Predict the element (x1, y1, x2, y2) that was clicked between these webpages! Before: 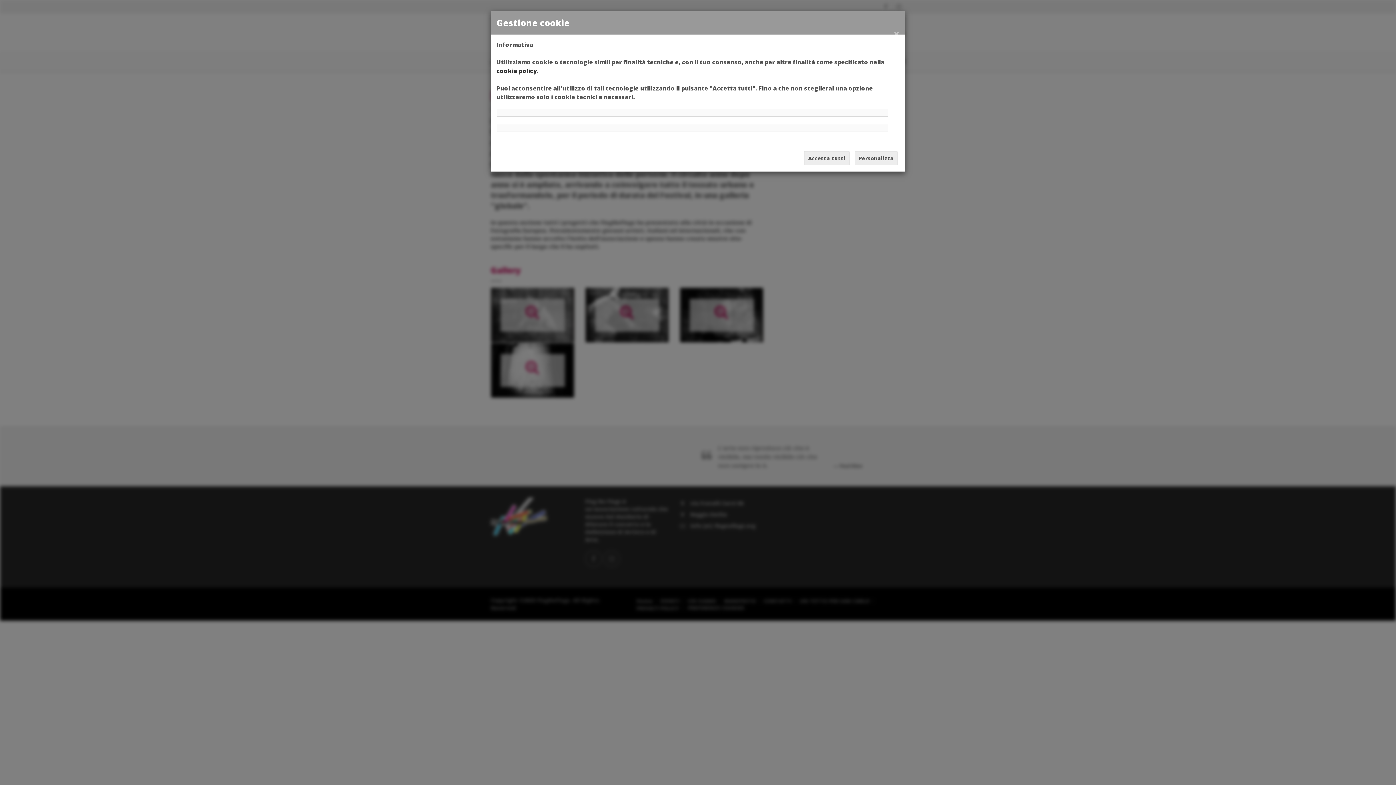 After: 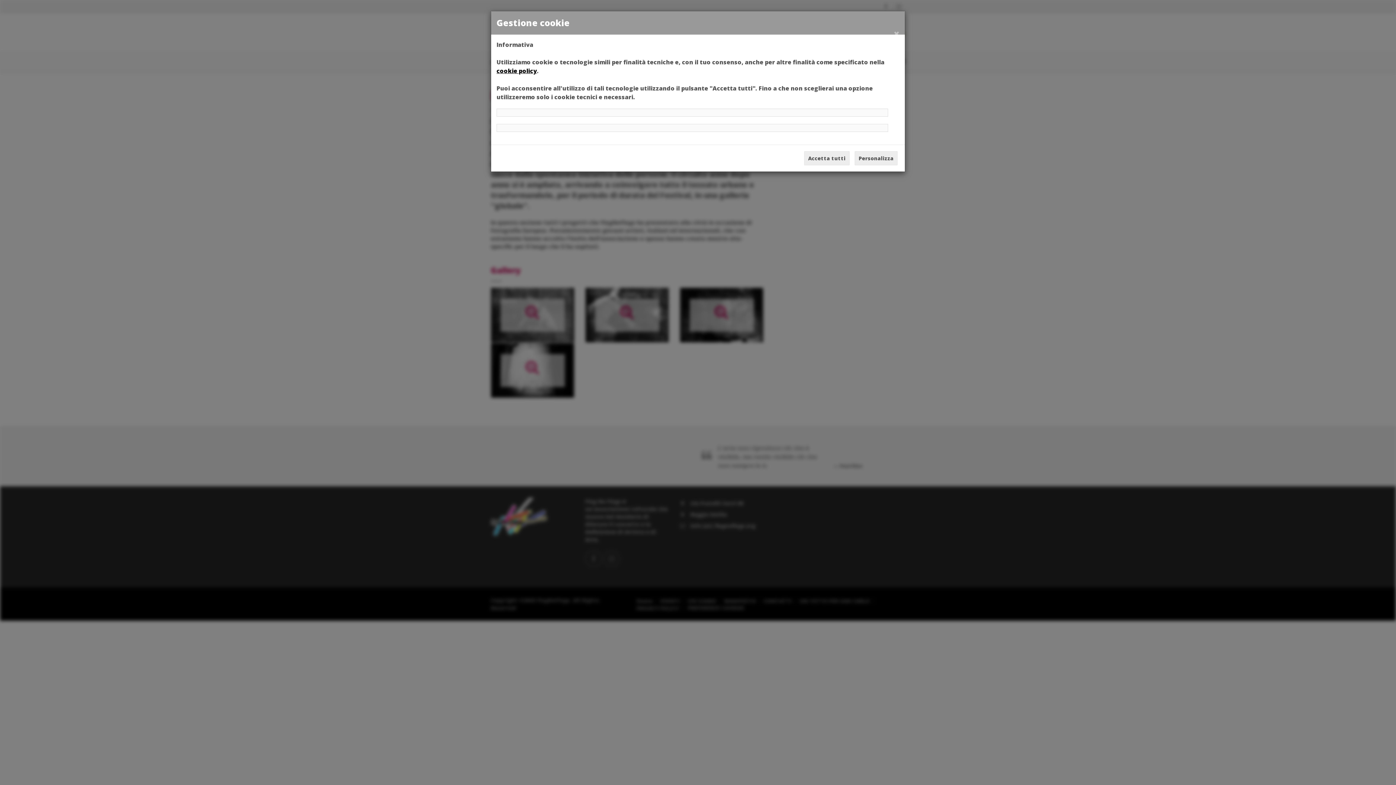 Action: bbox: (496, 66, 537, 74) label: cookie policy